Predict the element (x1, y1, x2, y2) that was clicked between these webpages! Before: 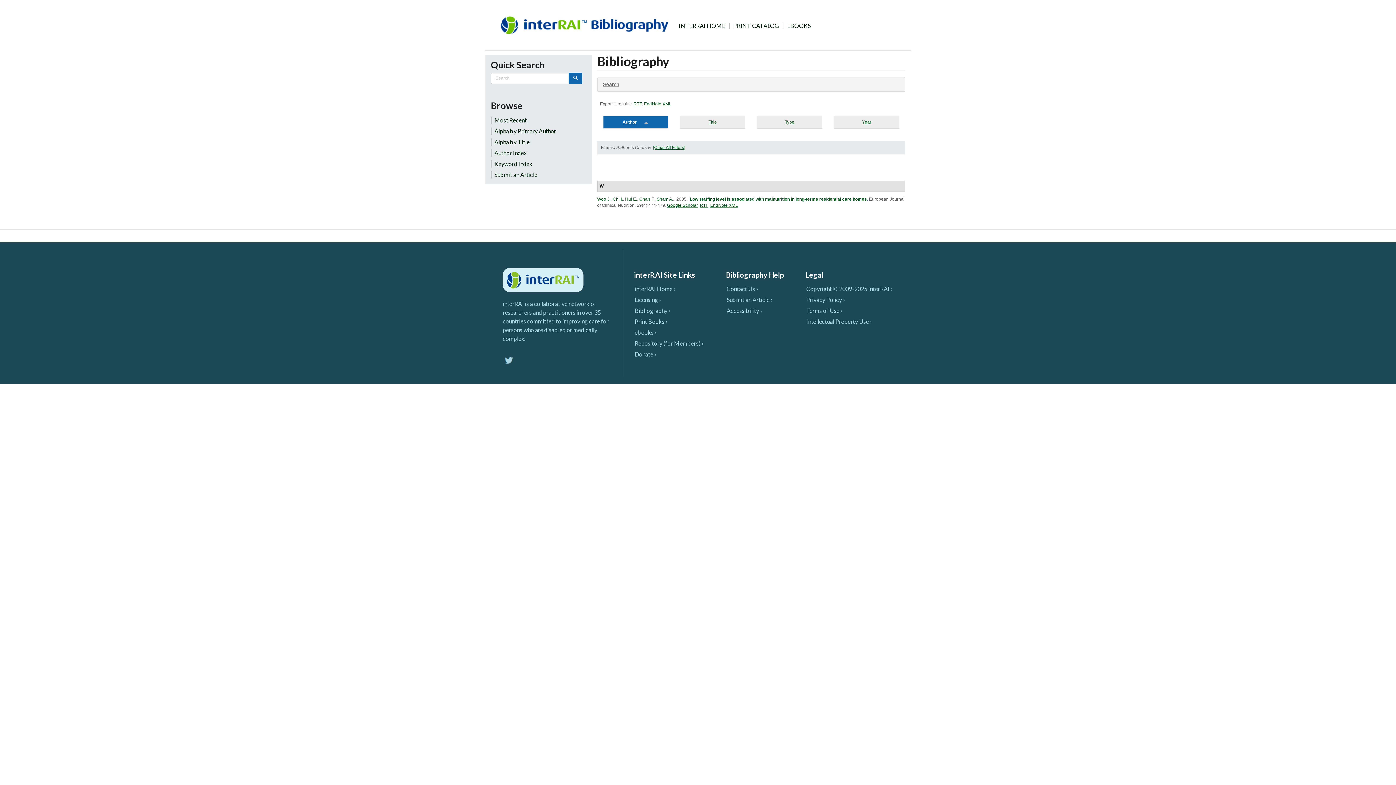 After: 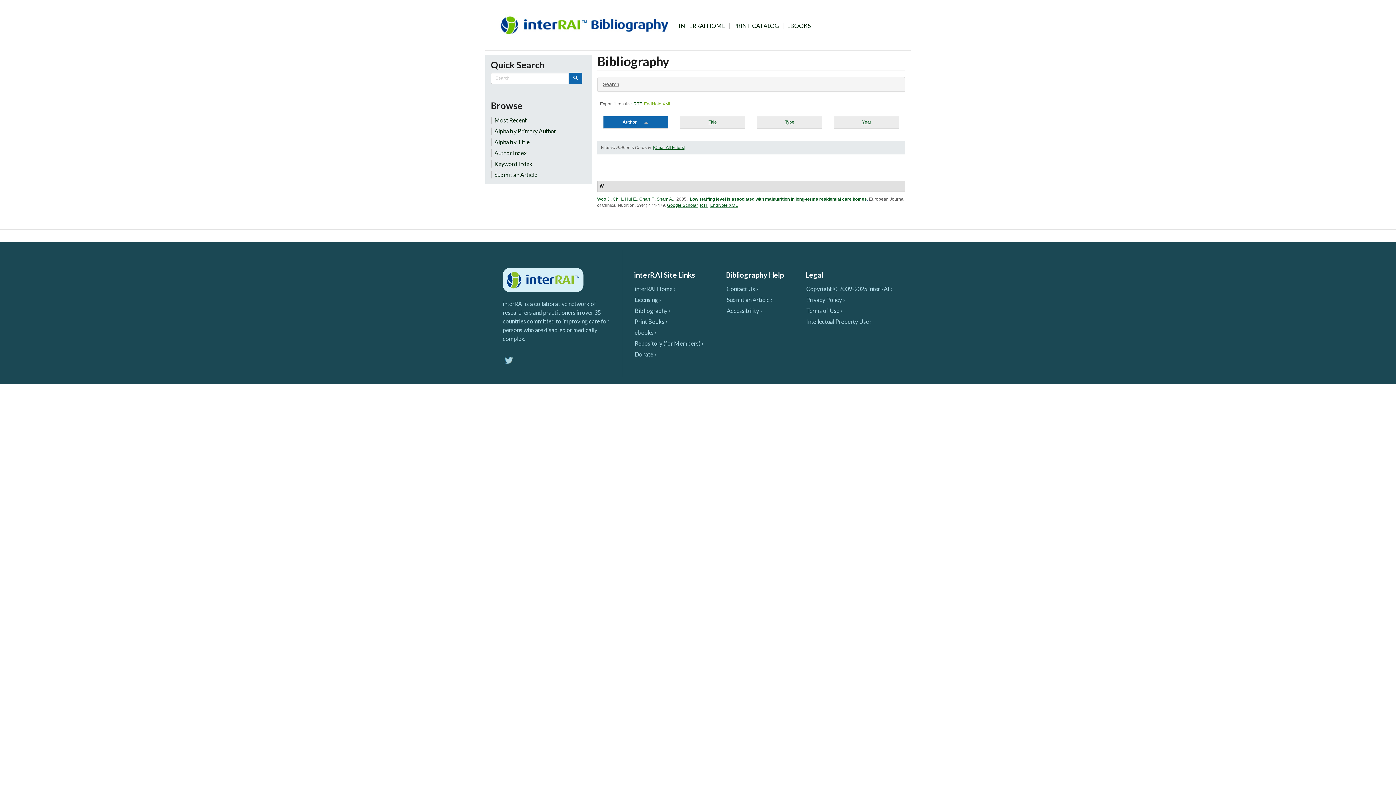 Action: label: EndNote XML bbox: (644, 101, 671, 106)